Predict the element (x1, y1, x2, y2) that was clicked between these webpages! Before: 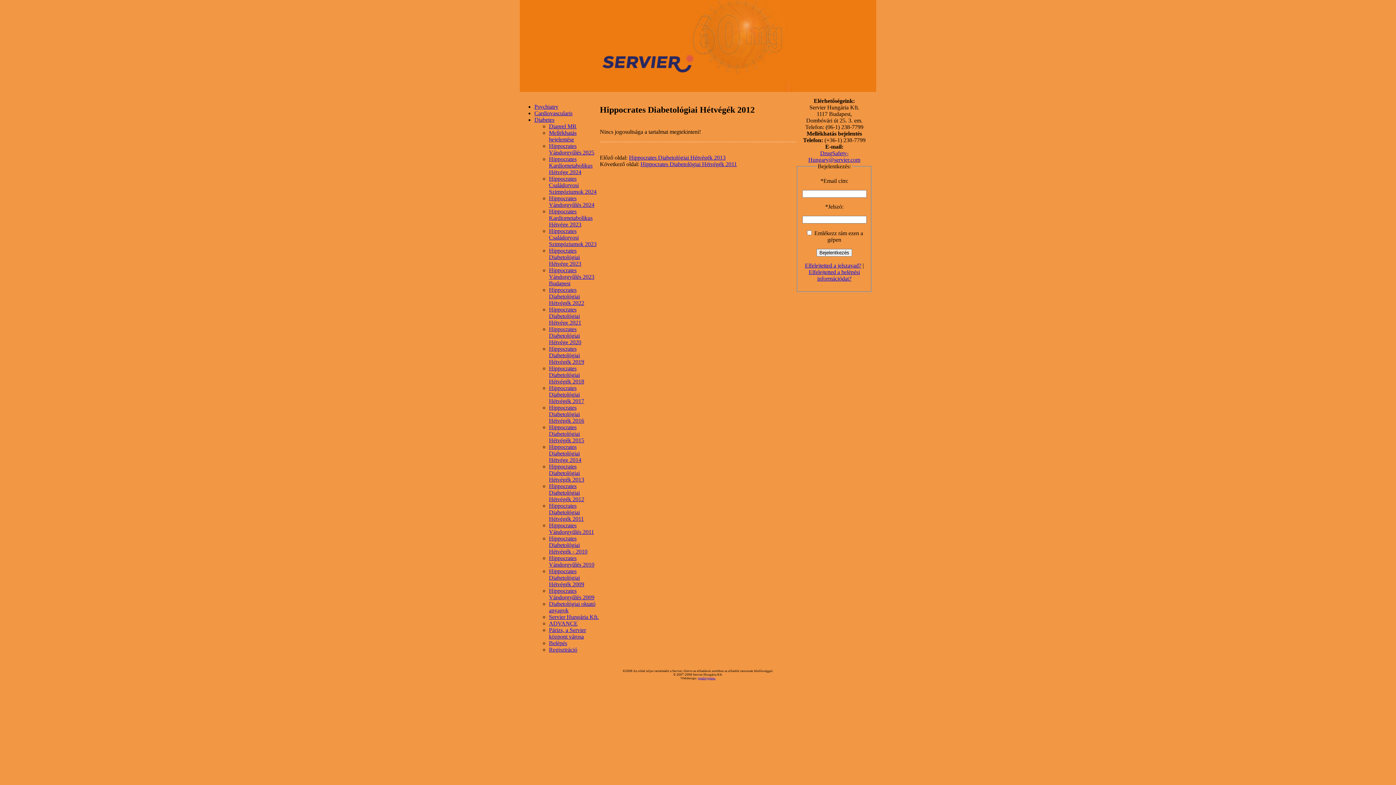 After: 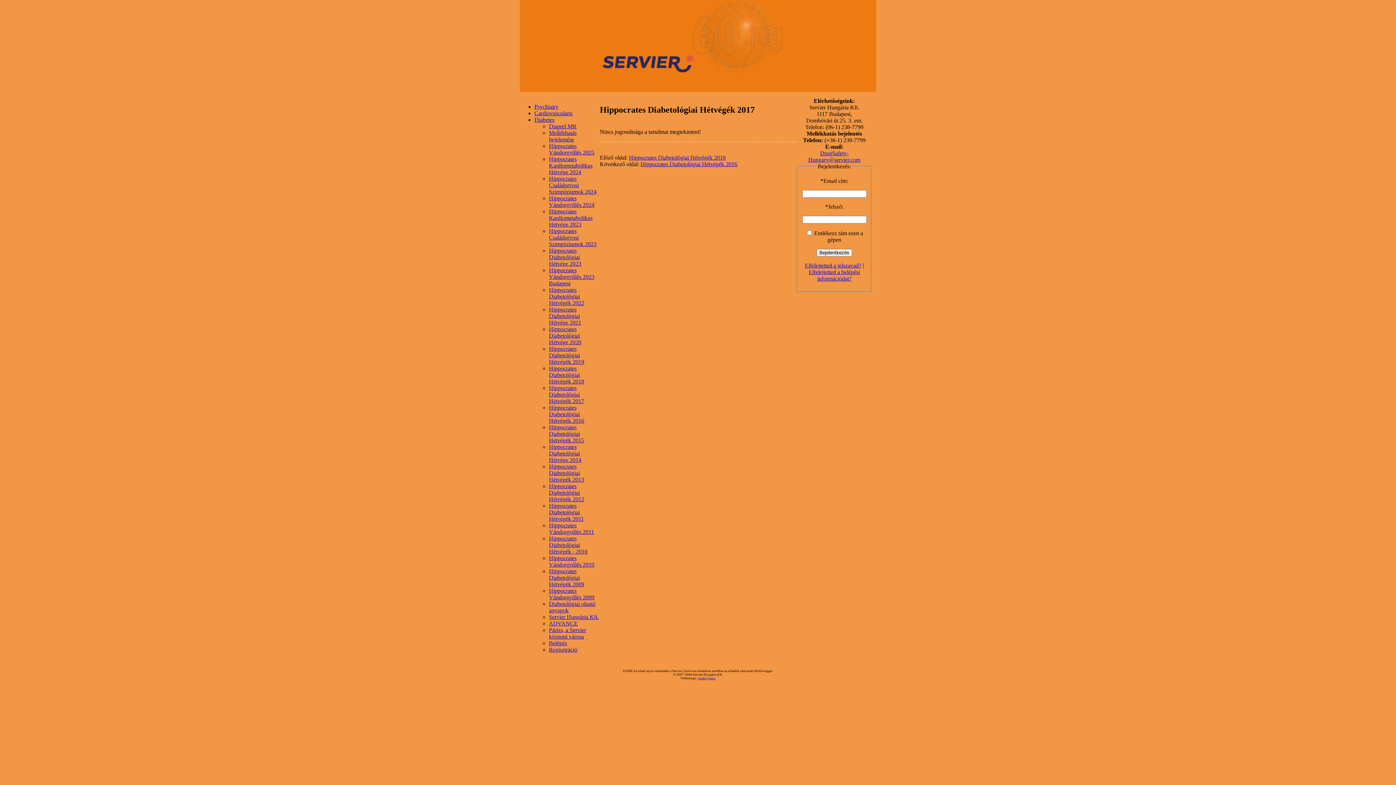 Action: label: Hippocrates Diabetológiai Hétvégék 2017 bbox: (549, 385, 584, 404)